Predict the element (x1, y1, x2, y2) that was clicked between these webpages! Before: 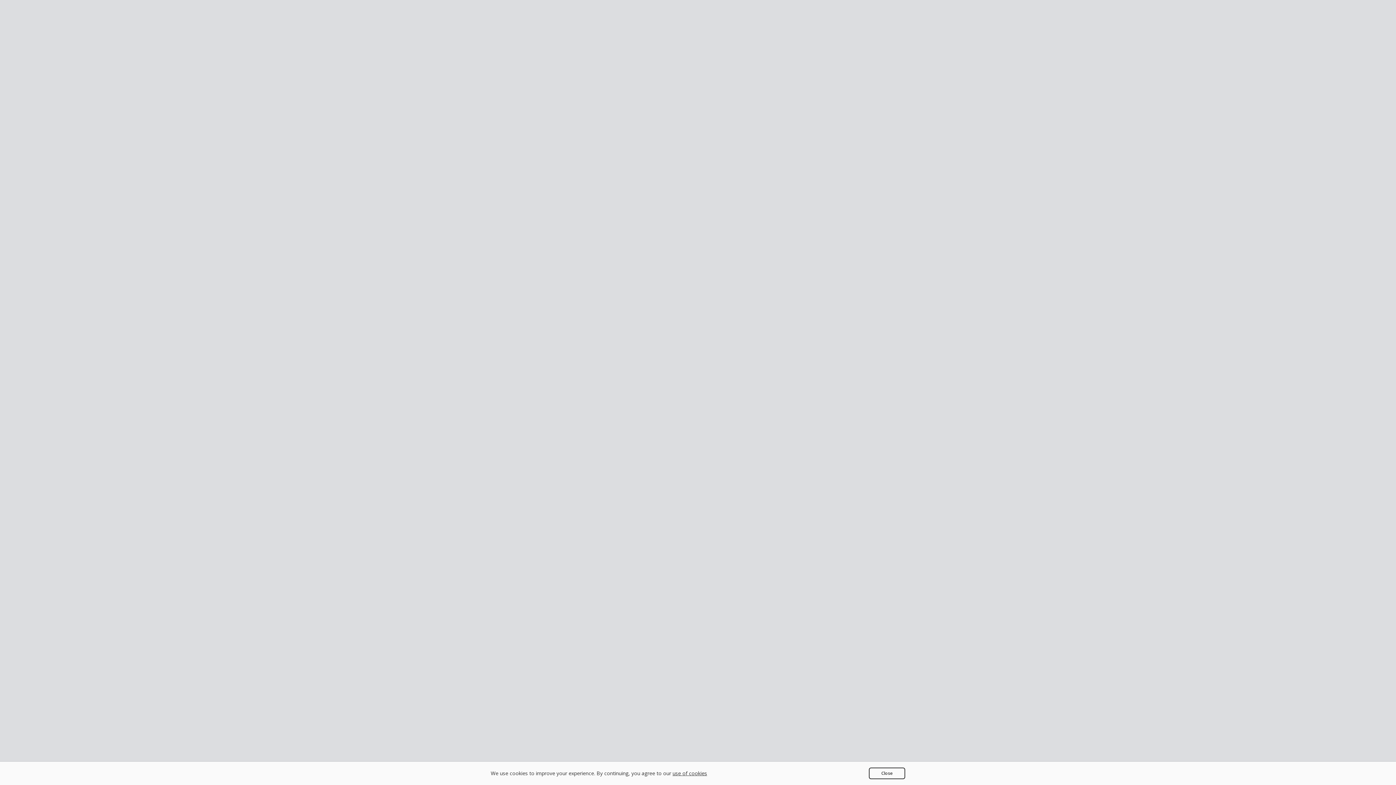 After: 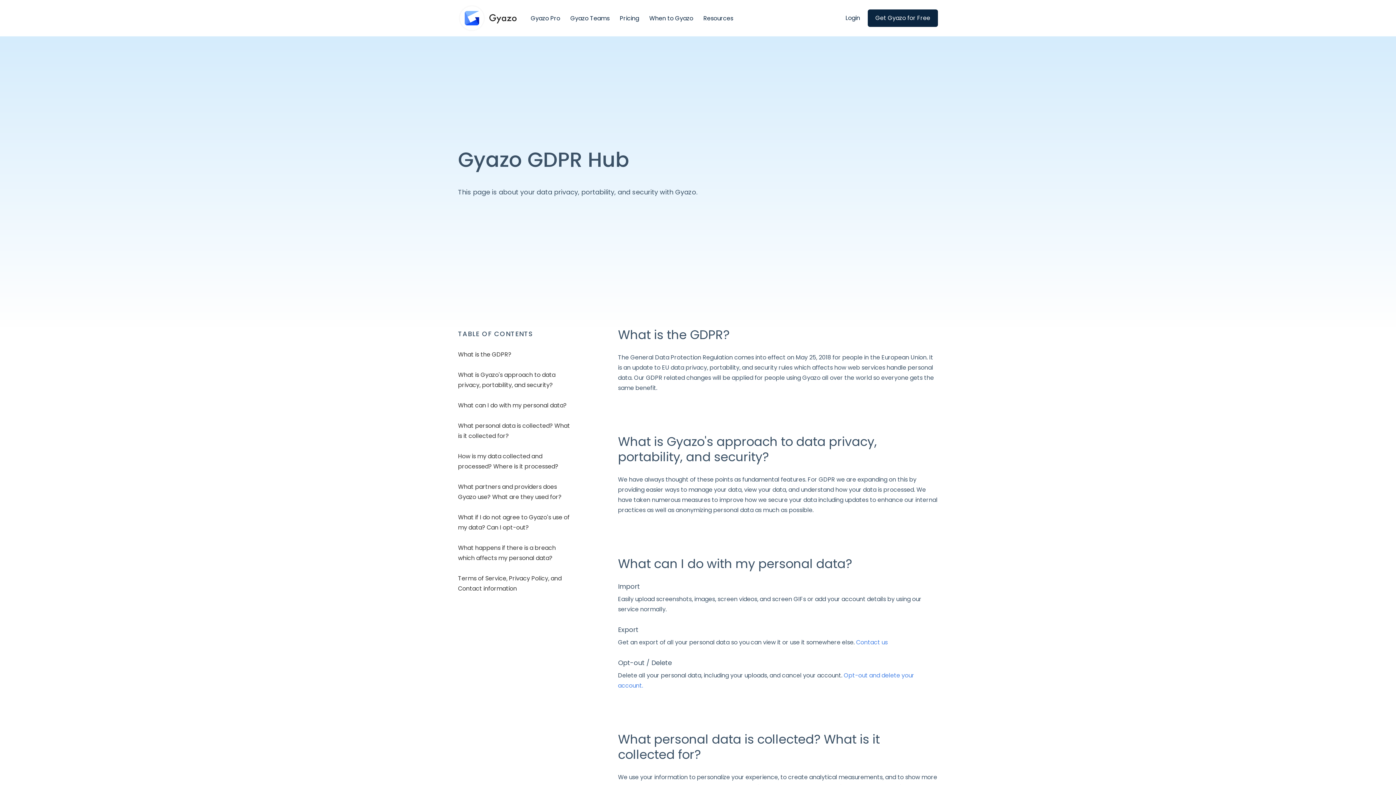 Action: bbox: (672, 770, 707, 777) label: use of cookies